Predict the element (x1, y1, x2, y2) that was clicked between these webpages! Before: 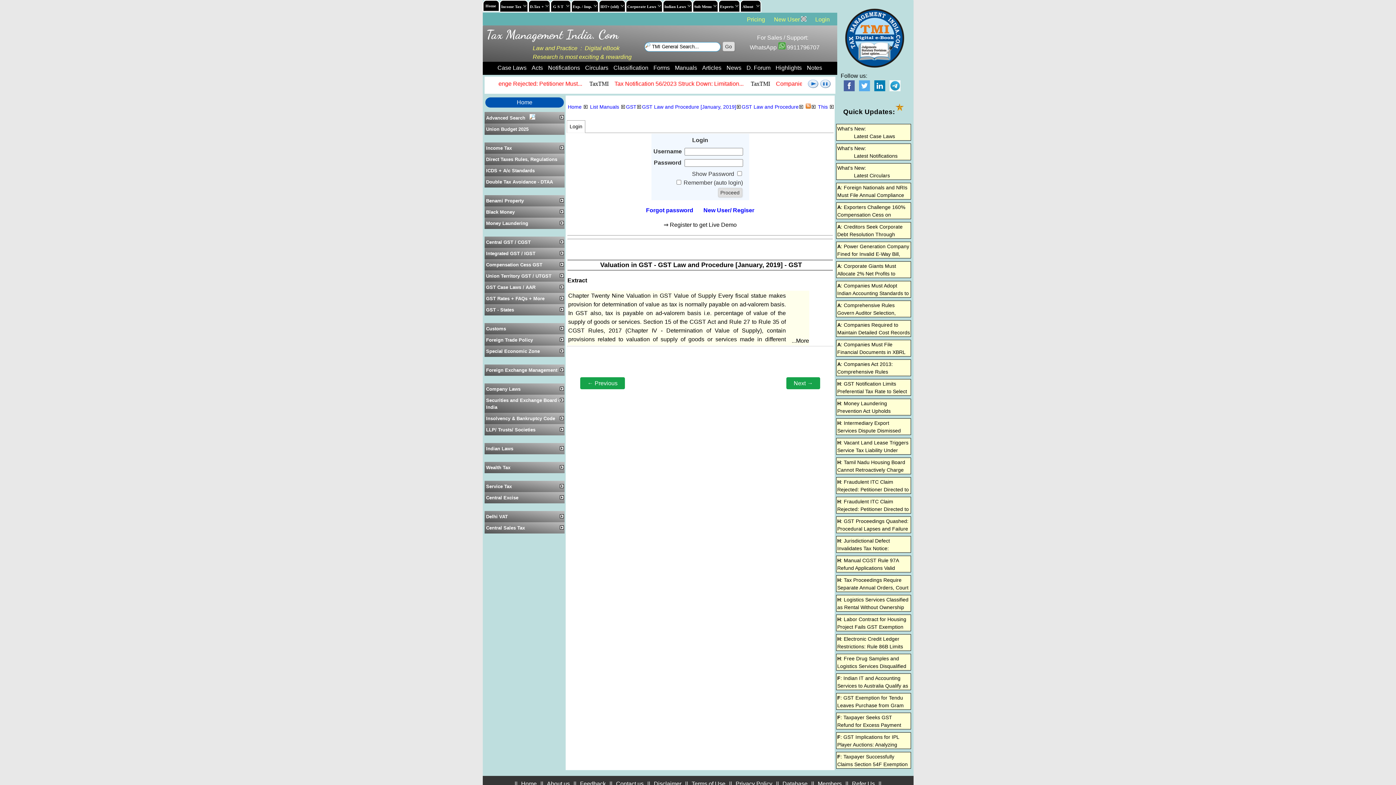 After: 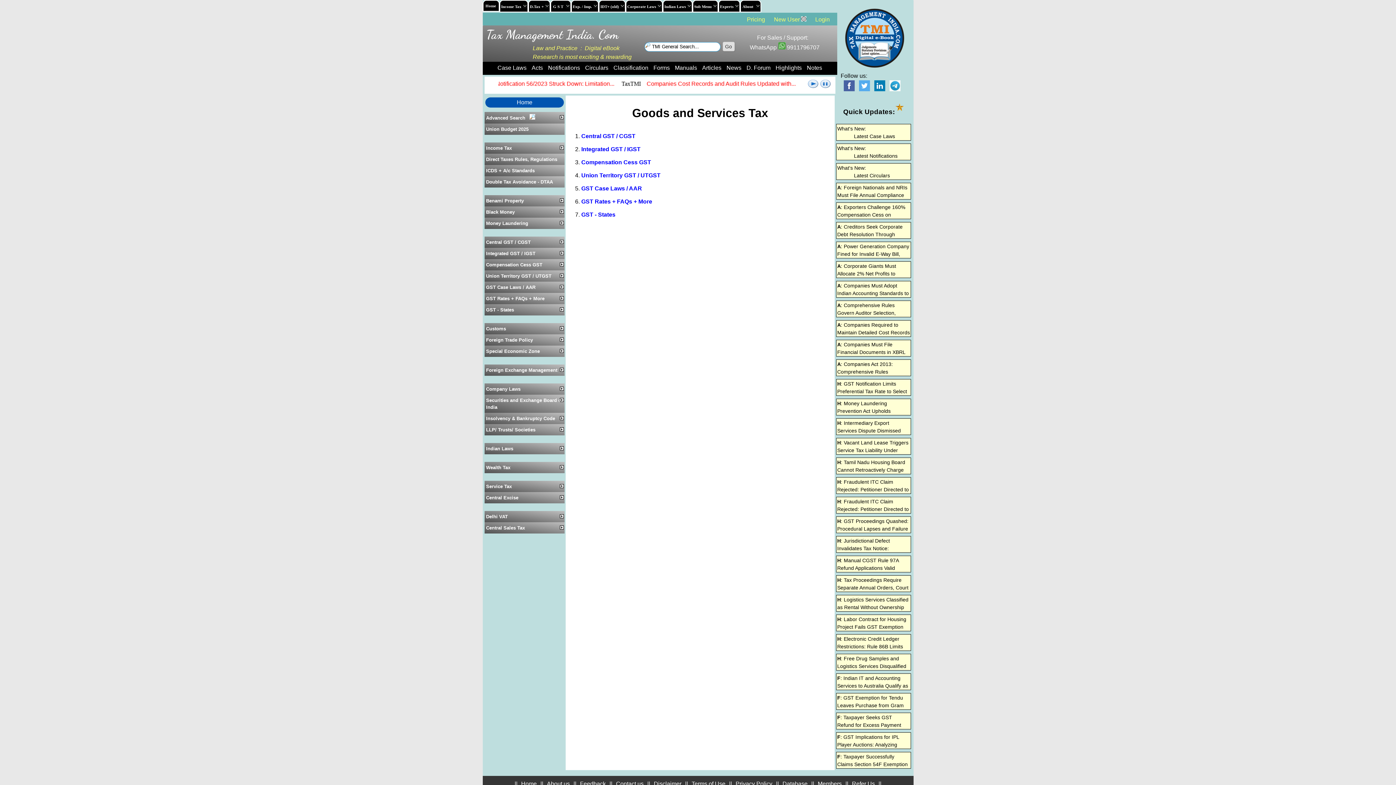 Action: label:  G S T  bbox: (550, 0, 571, 12)